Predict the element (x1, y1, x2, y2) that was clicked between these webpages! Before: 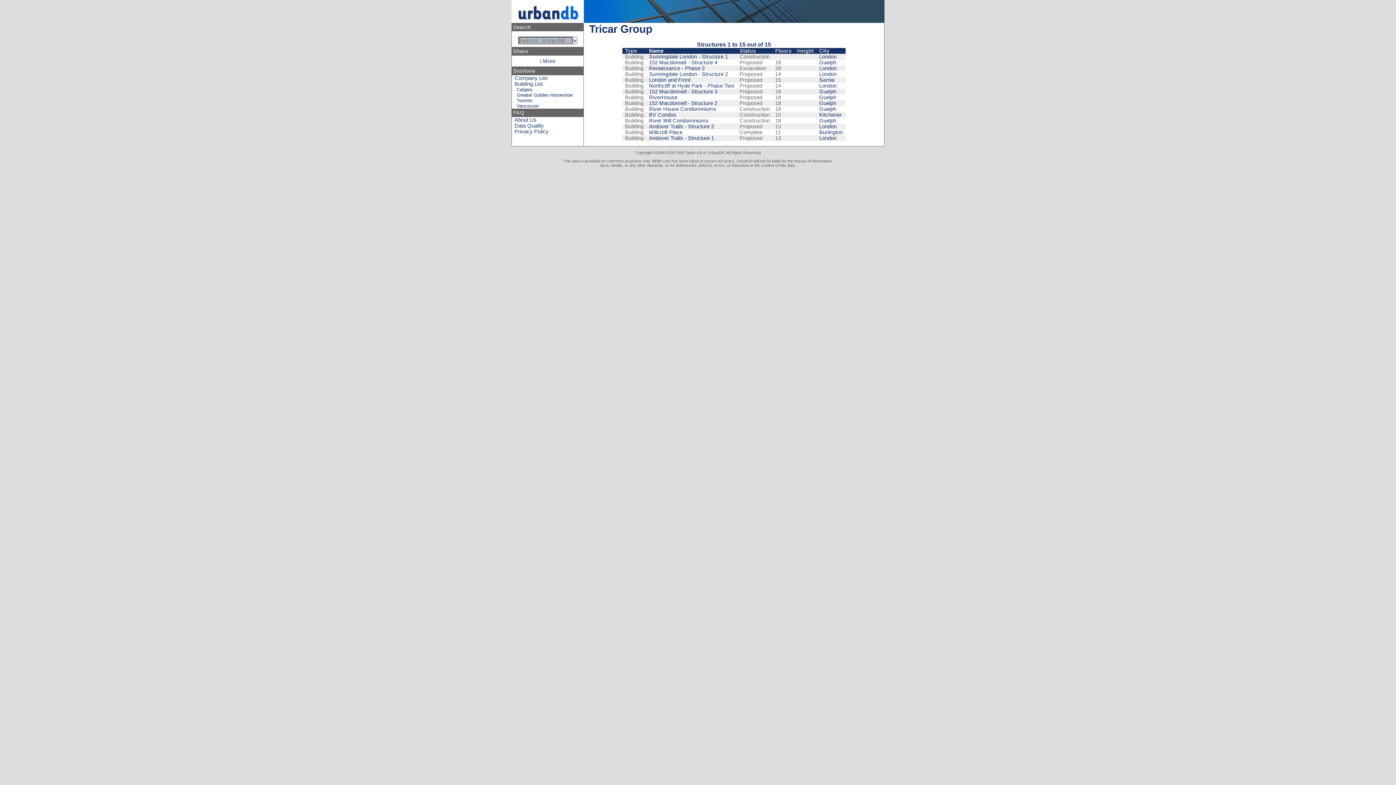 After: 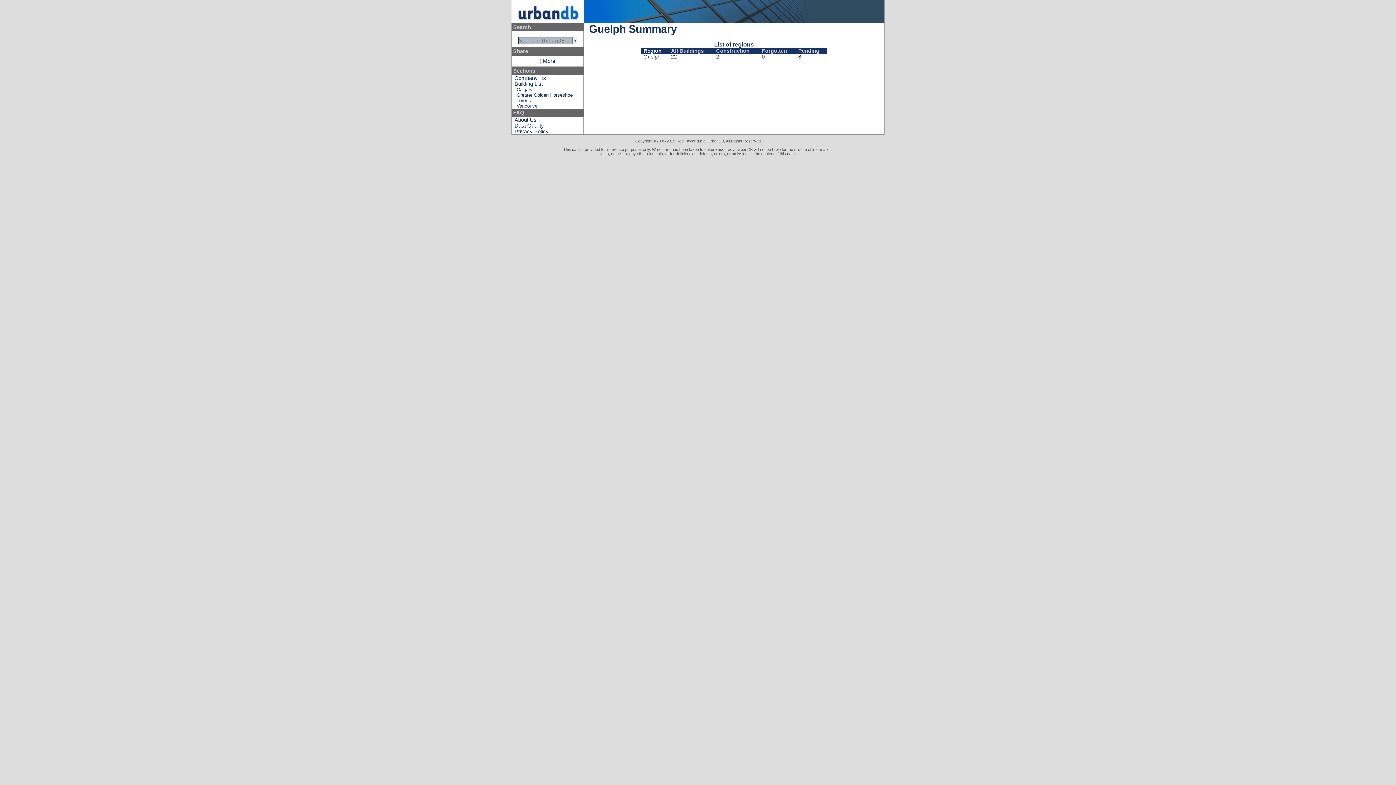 Action: label: Guelph bbox: (819, 100, 836, 106)